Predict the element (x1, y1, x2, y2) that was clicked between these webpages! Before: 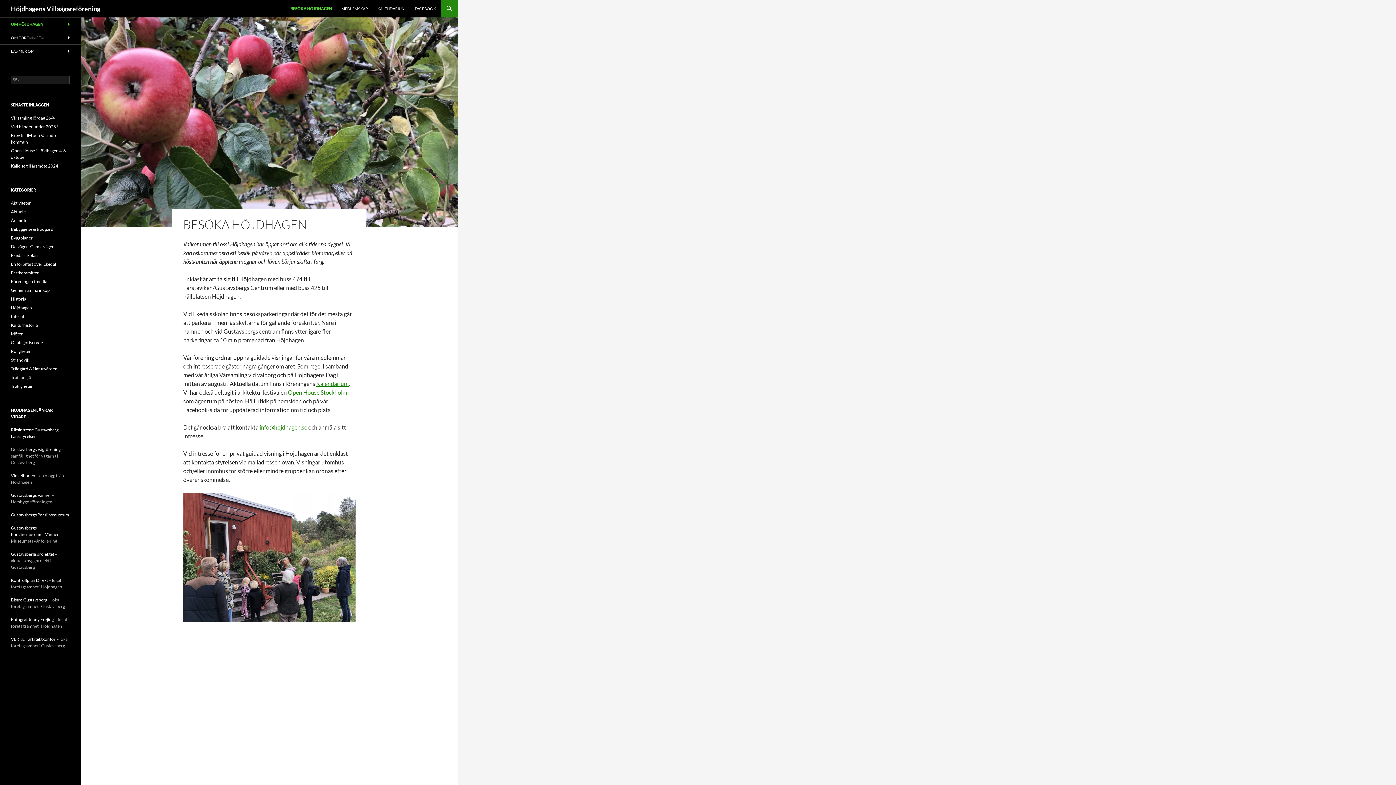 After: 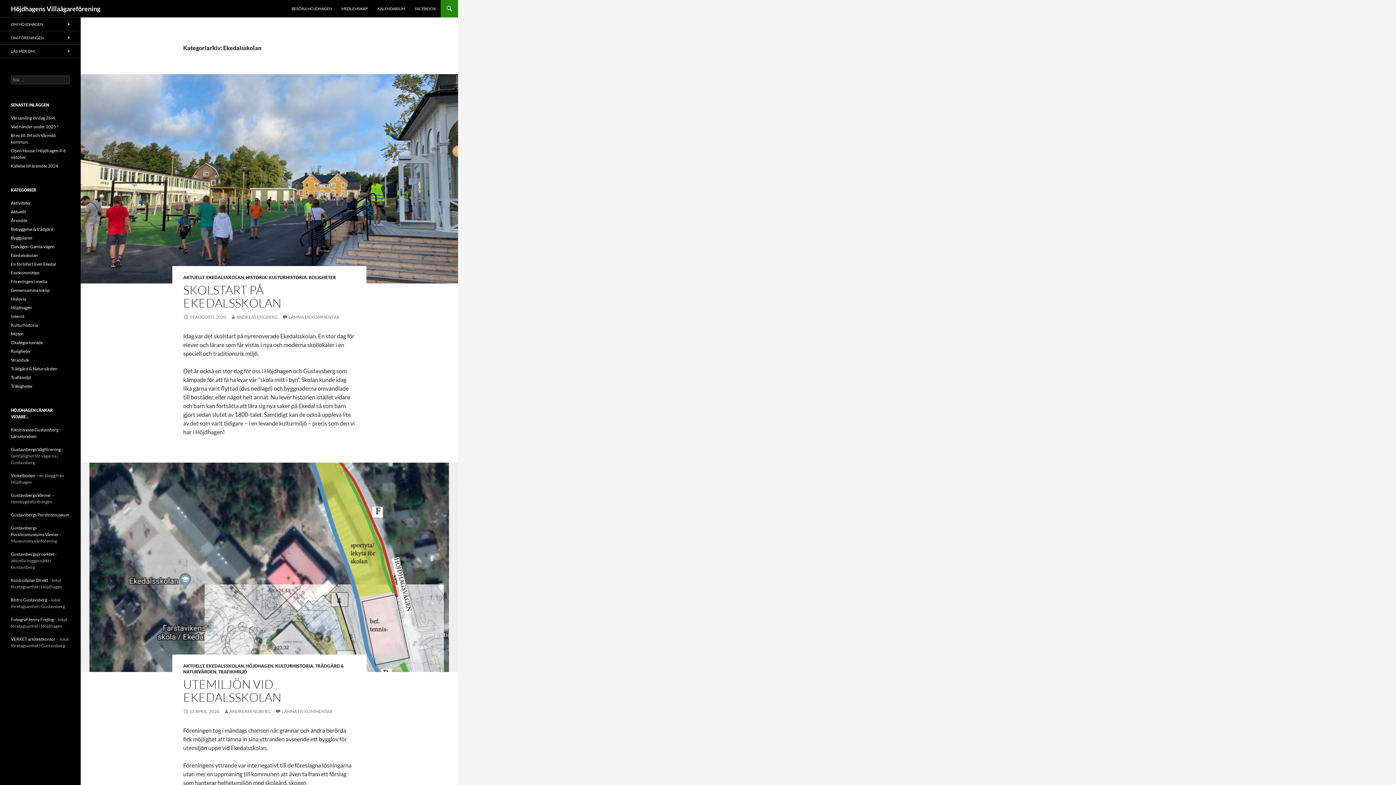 Action: bbox: (10, 252, 37, 258) label: Ekedalsskolan